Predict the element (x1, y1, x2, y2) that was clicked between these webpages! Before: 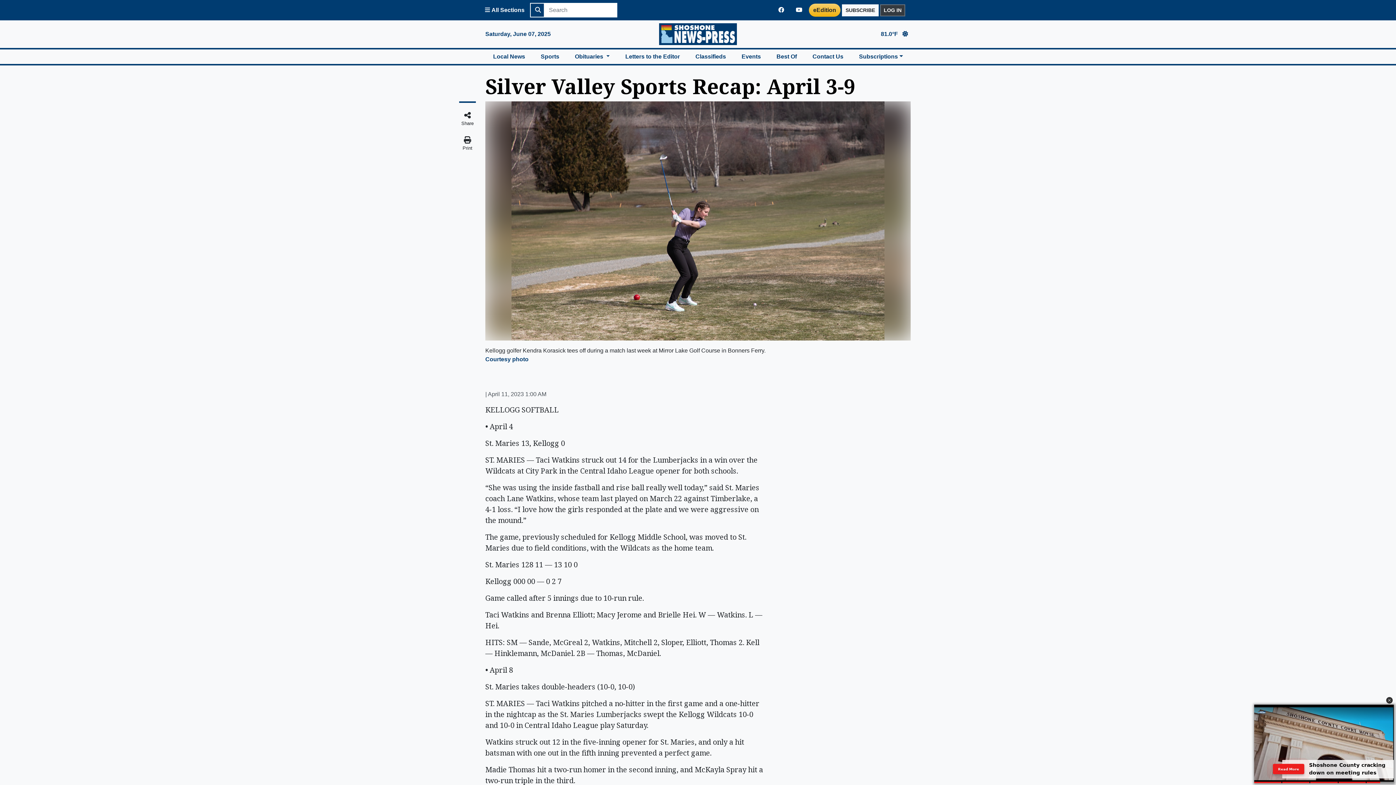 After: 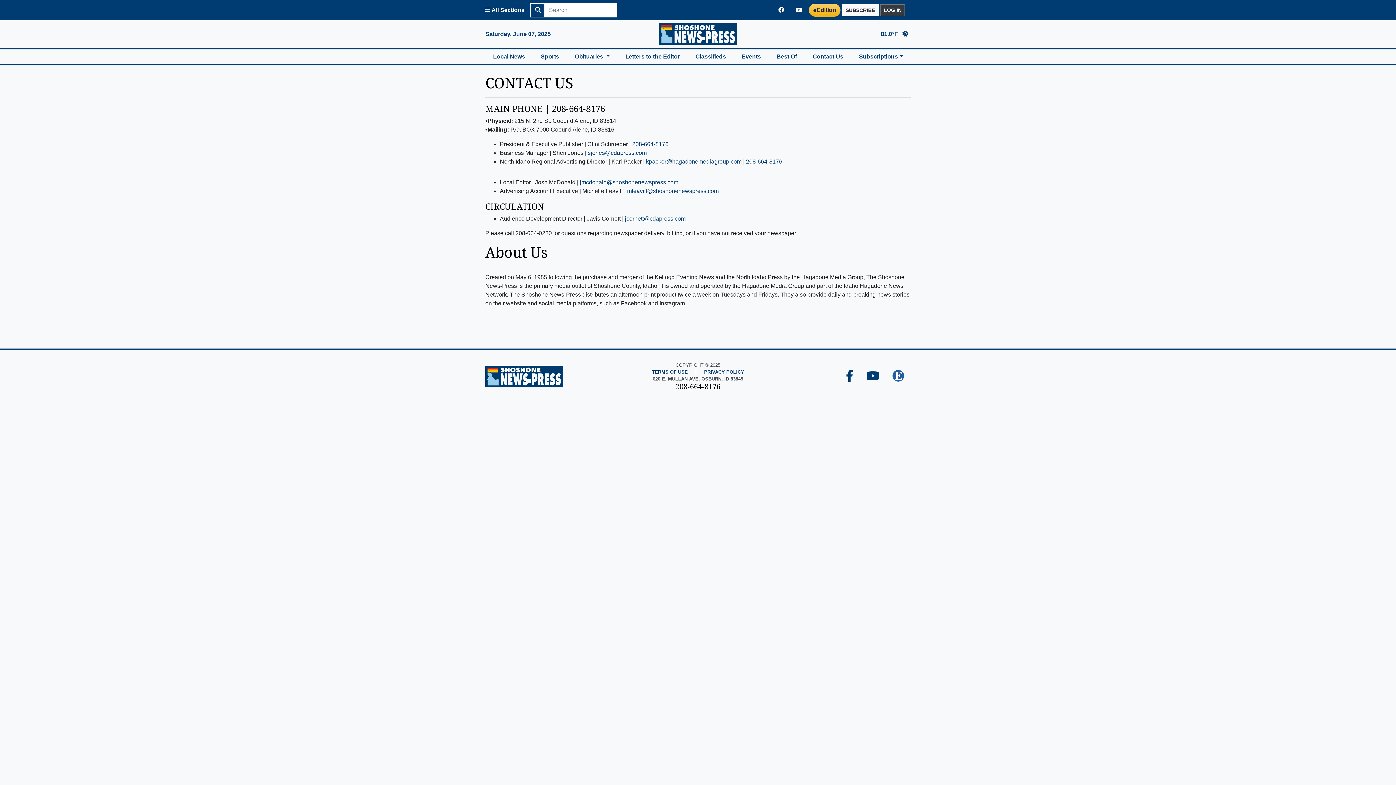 Action: bbox: (804, 49, 851, 64) label: Contact Us